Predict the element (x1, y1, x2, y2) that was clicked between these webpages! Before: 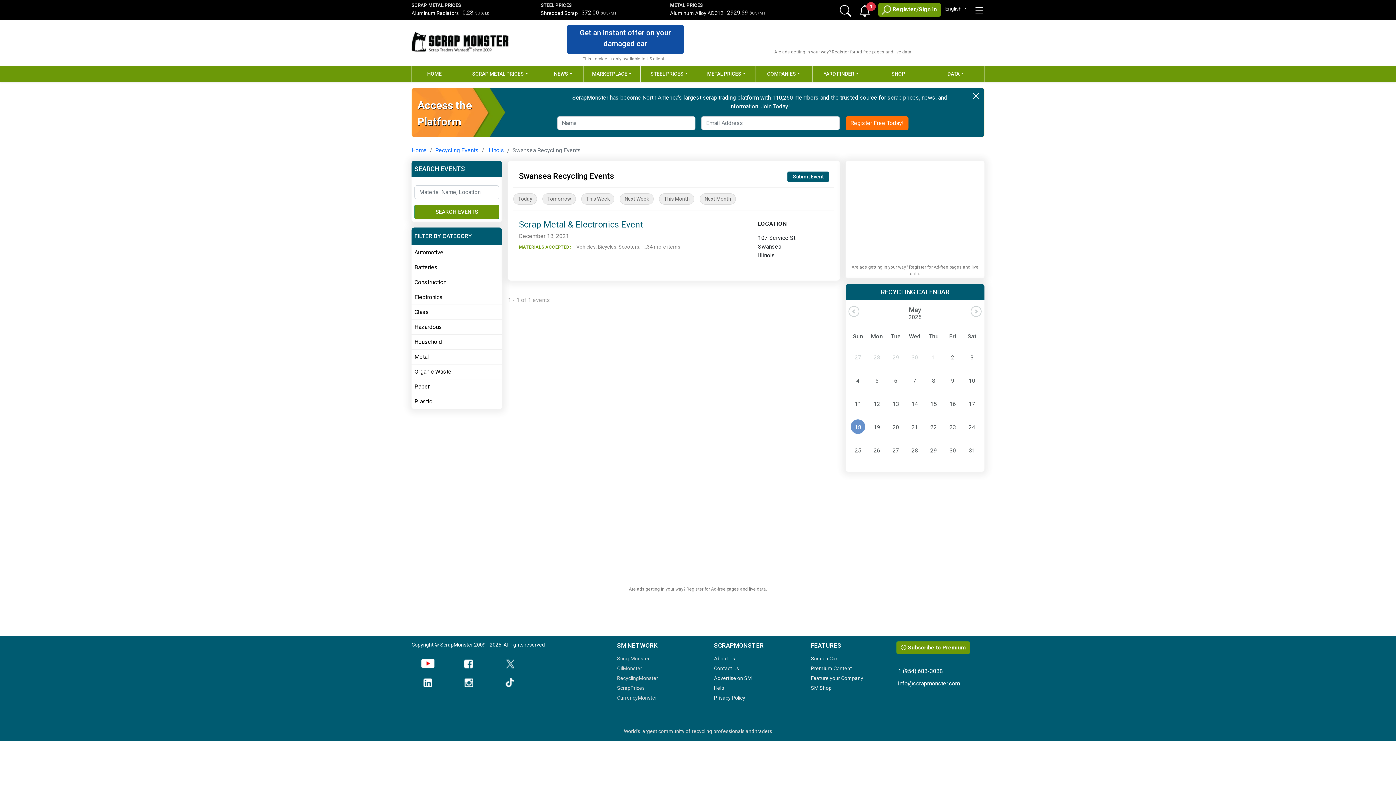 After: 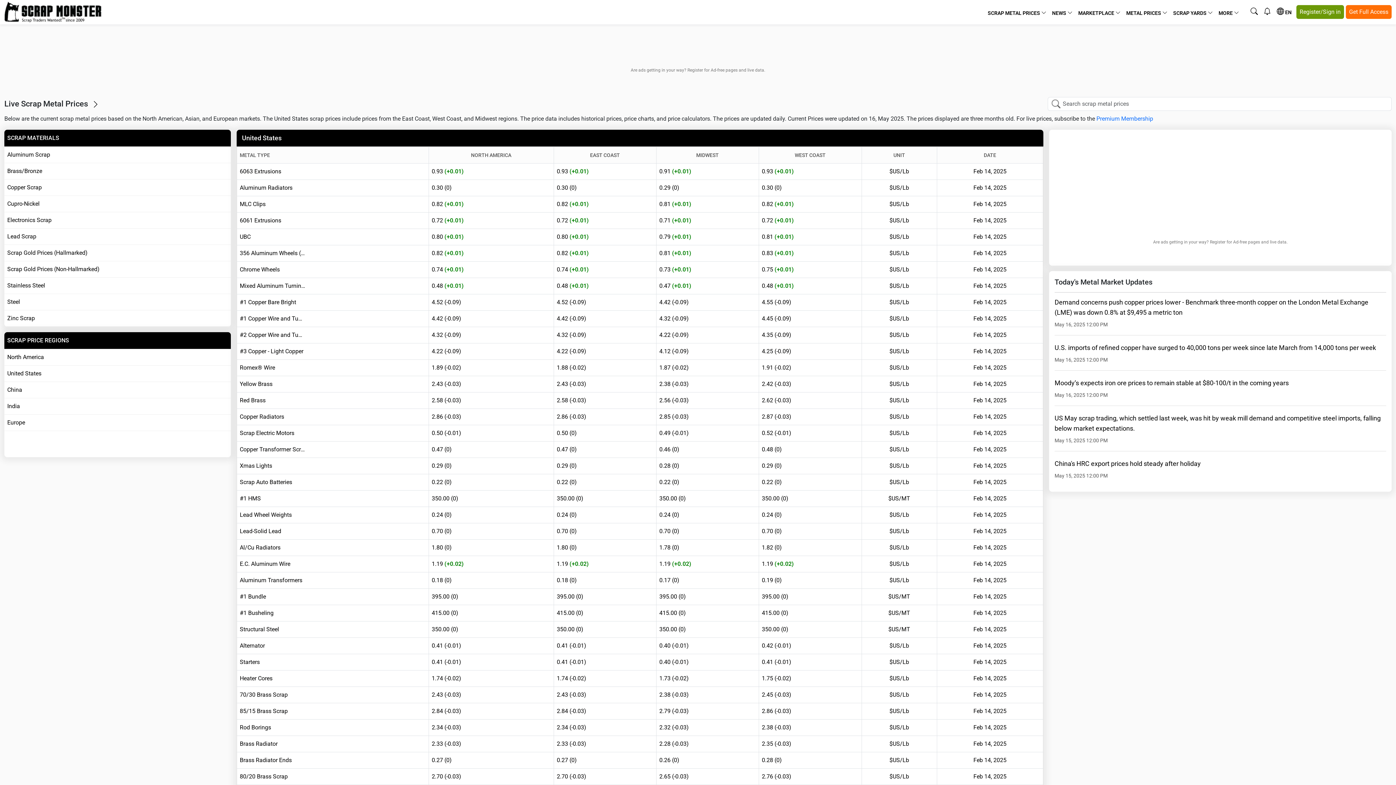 Action: label: SCRAP METAL PRICES bbox: (411, 2, 461, 8)